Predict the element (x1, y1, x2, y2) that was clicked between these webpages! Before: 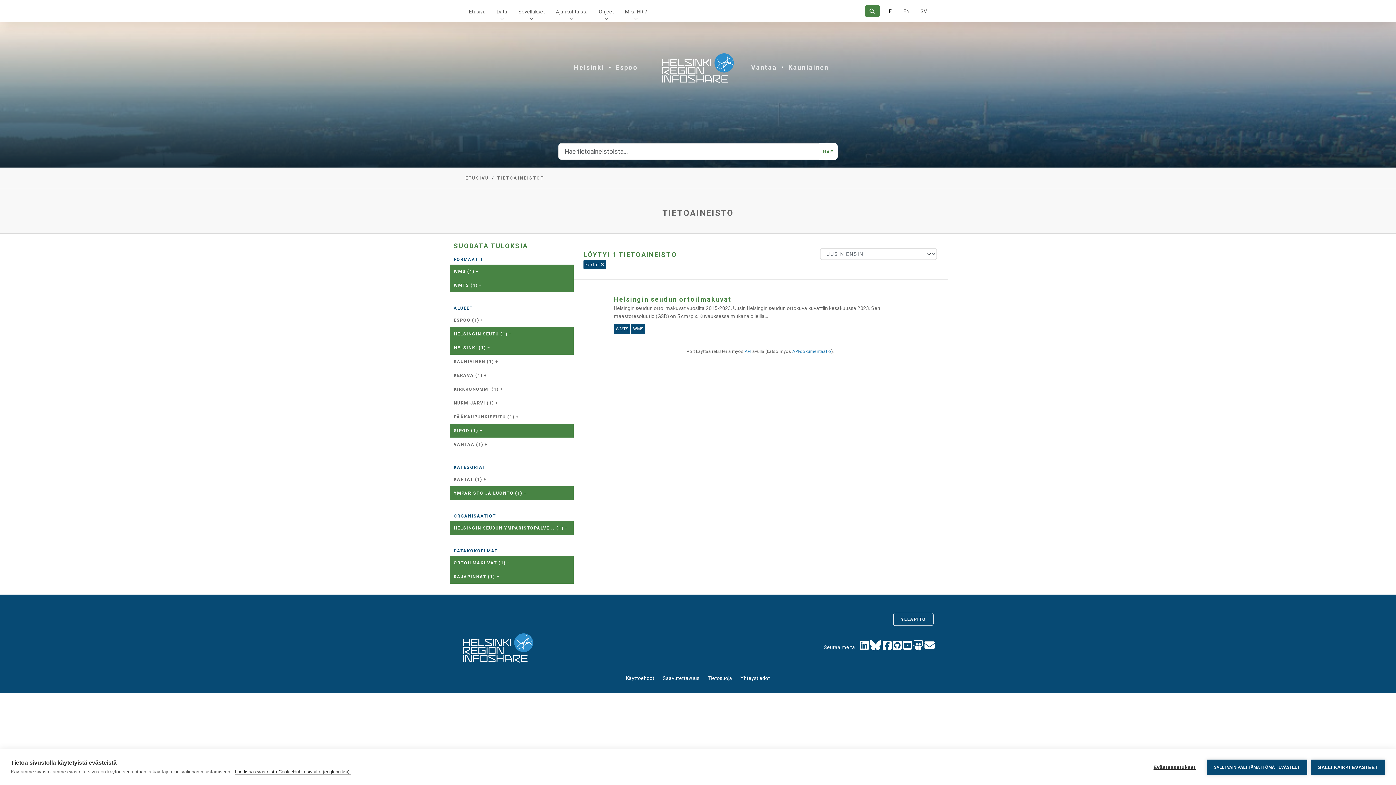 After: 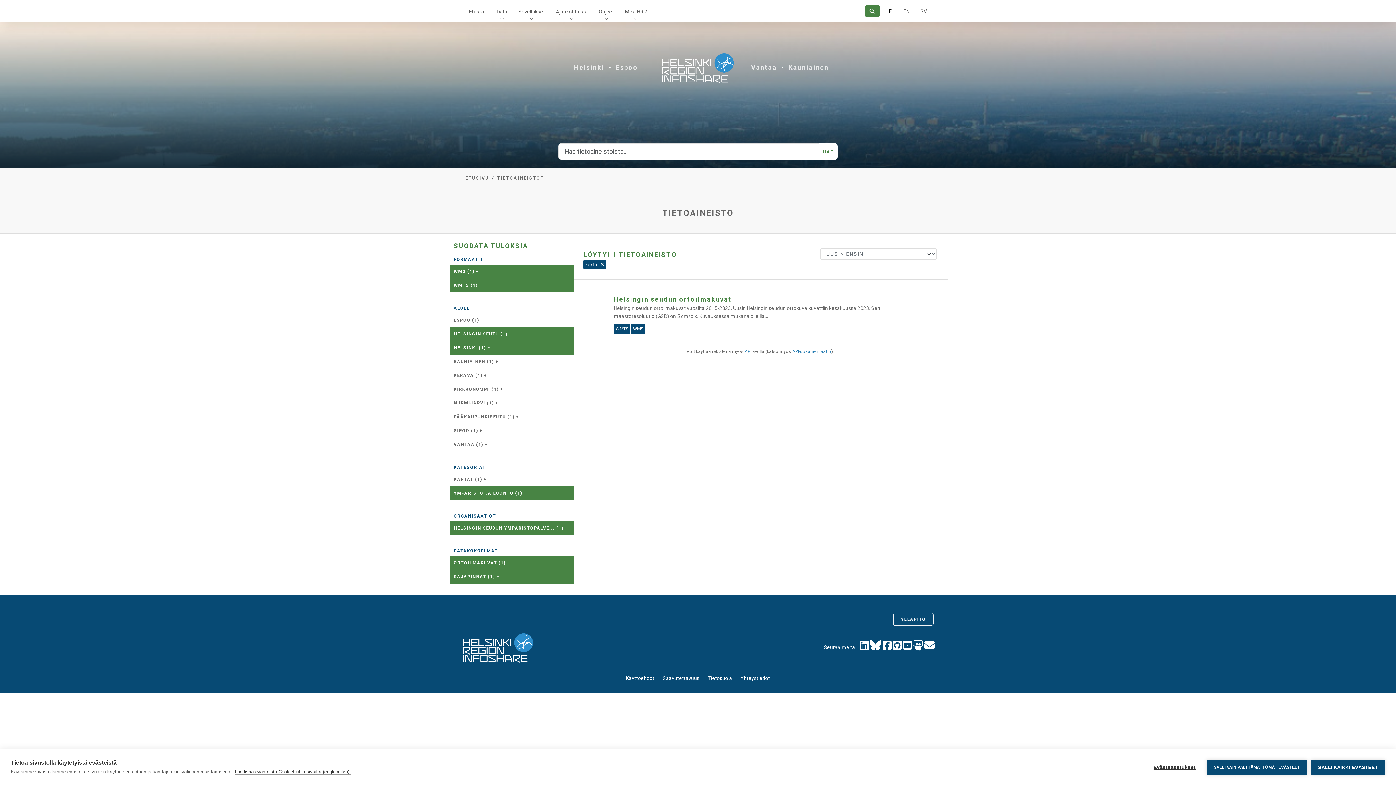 Action: label: SIPOO (1) − bbox: (450, 423, 573, 437)